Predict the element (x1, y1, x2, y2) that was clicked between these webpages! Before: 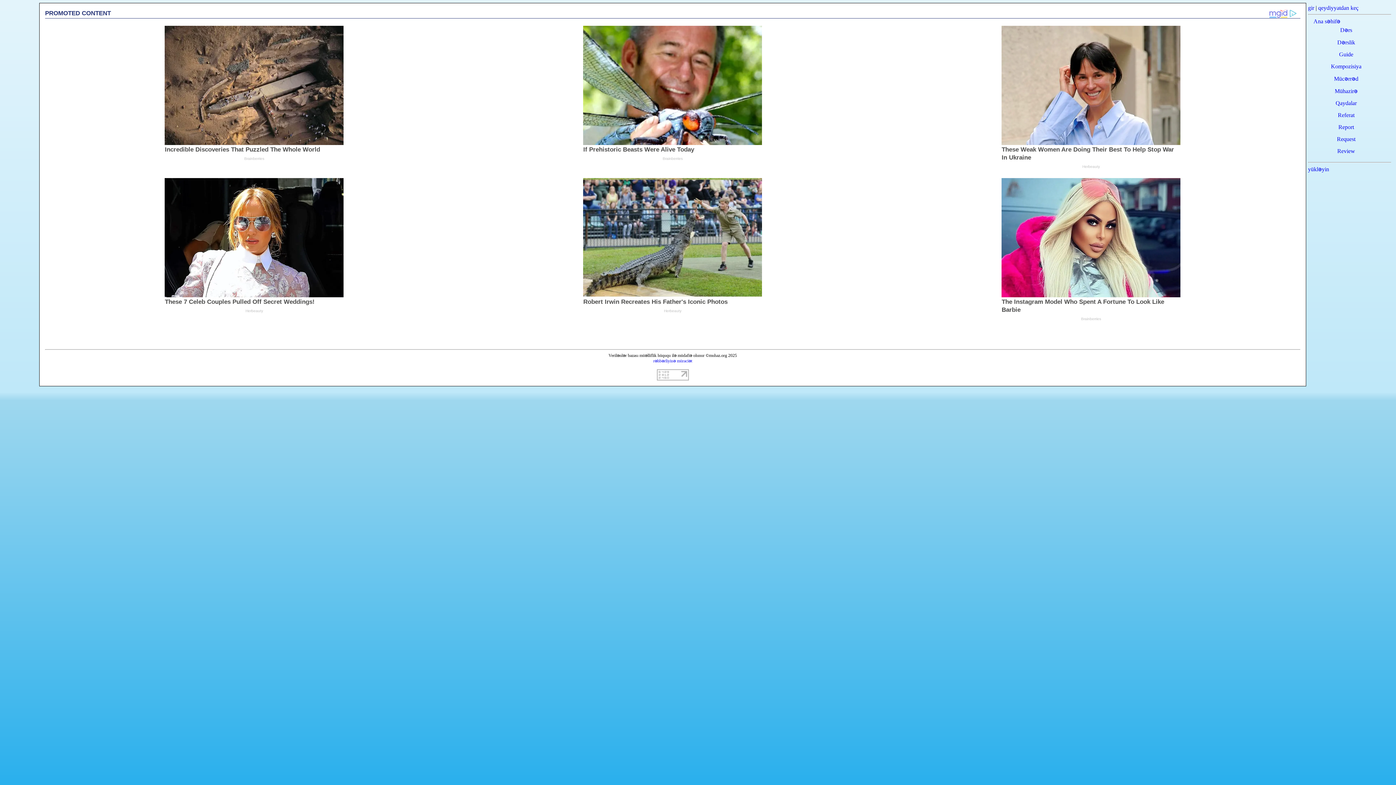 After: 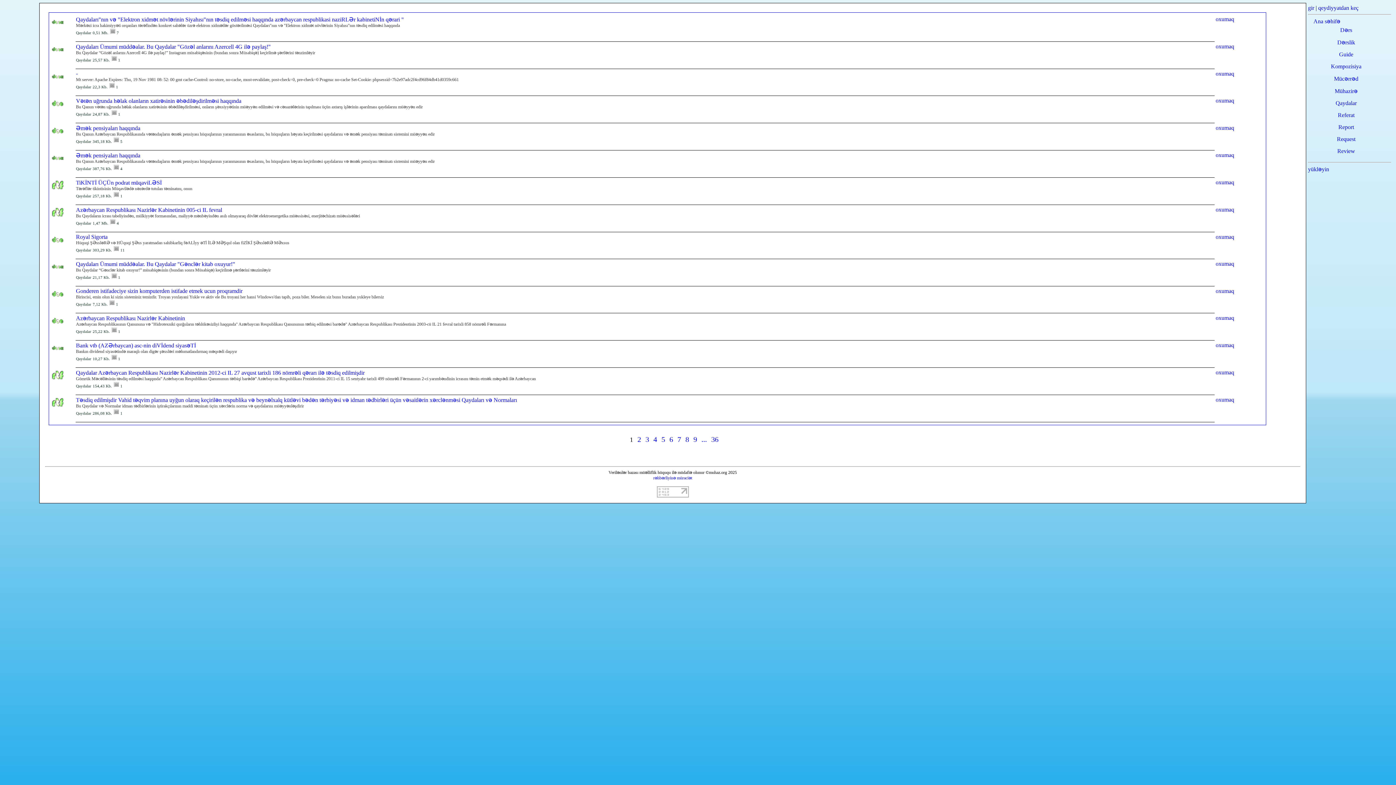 Action: bbox: (1336, 100, 1357, 106) label: Qaydalar